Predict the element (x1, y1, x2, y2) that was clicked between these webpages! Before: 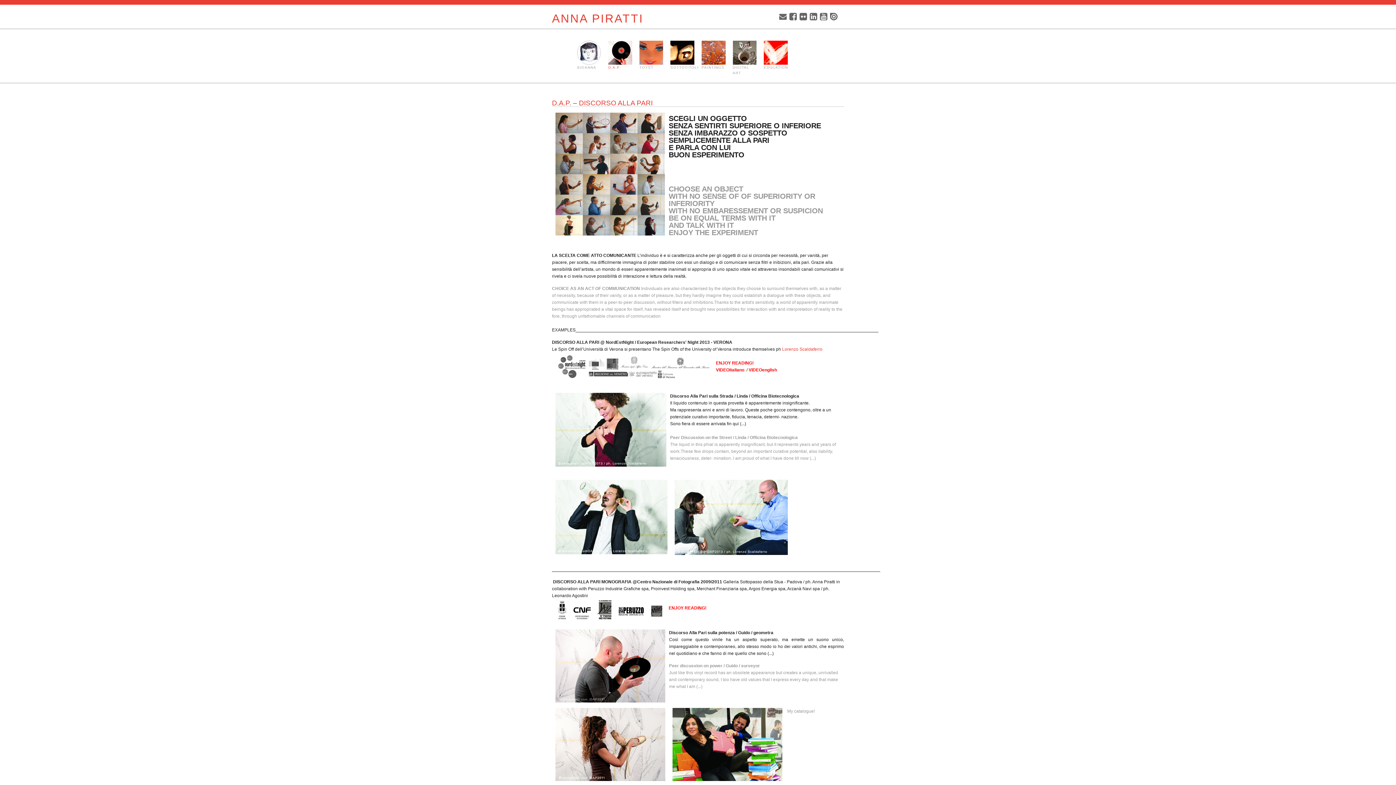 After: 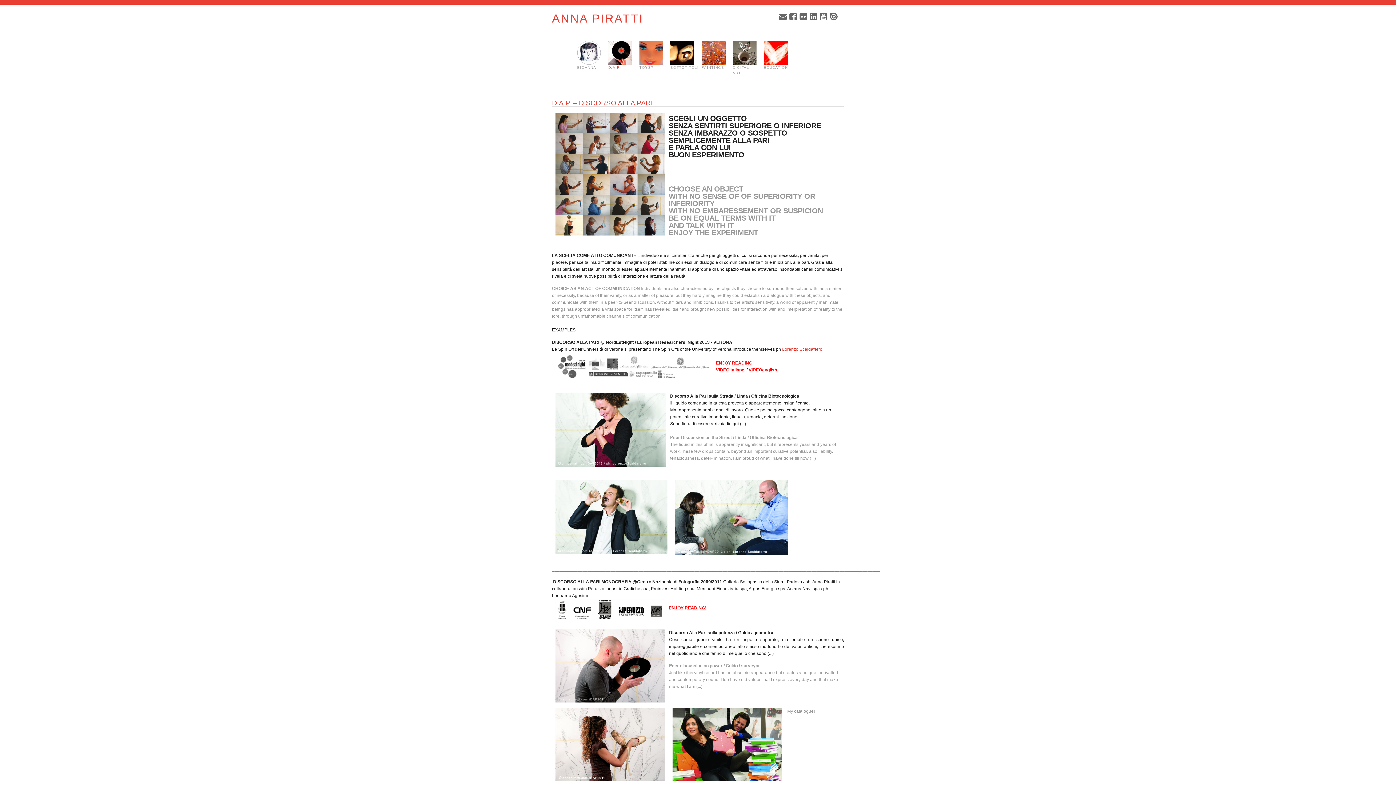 Action: bbox: (716, 367, 744, 372) label: VIDEOitaliano